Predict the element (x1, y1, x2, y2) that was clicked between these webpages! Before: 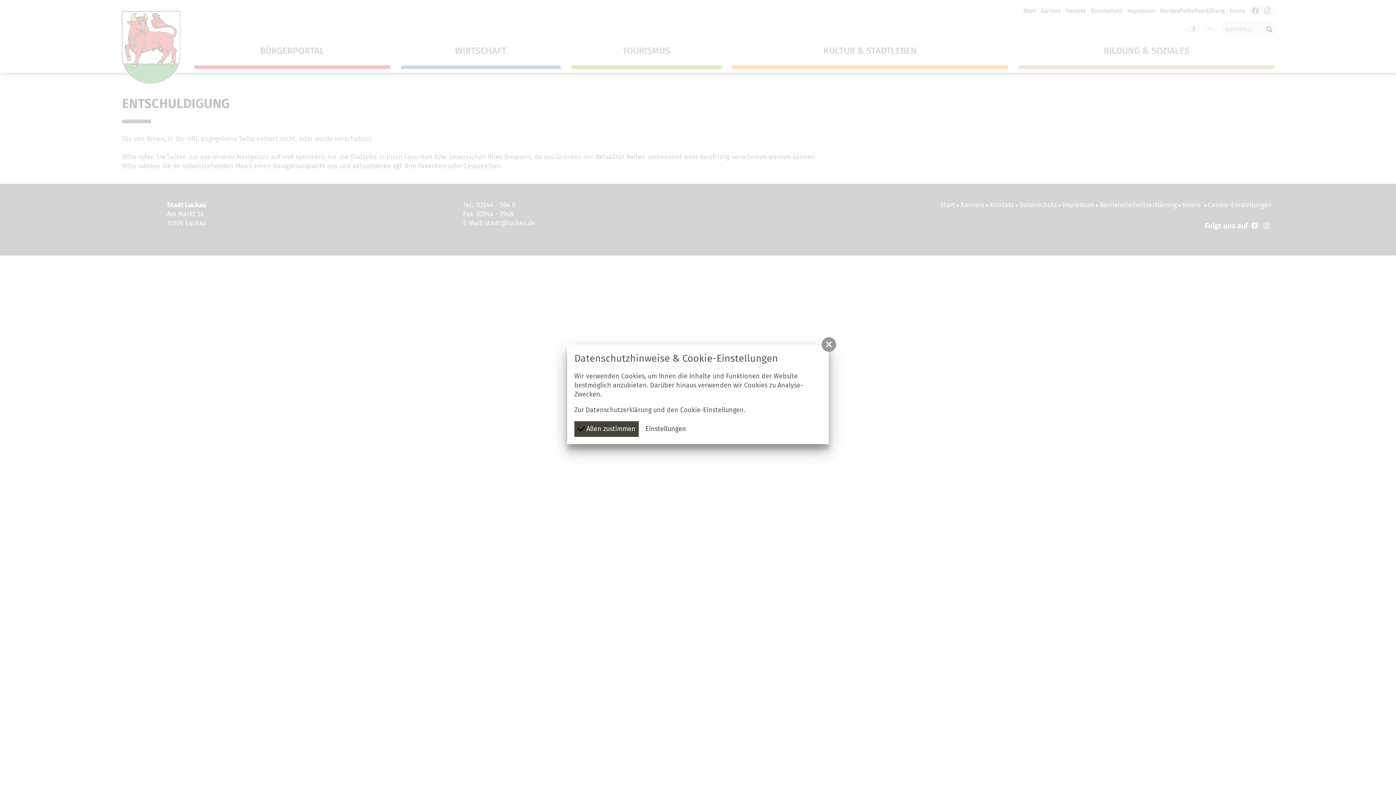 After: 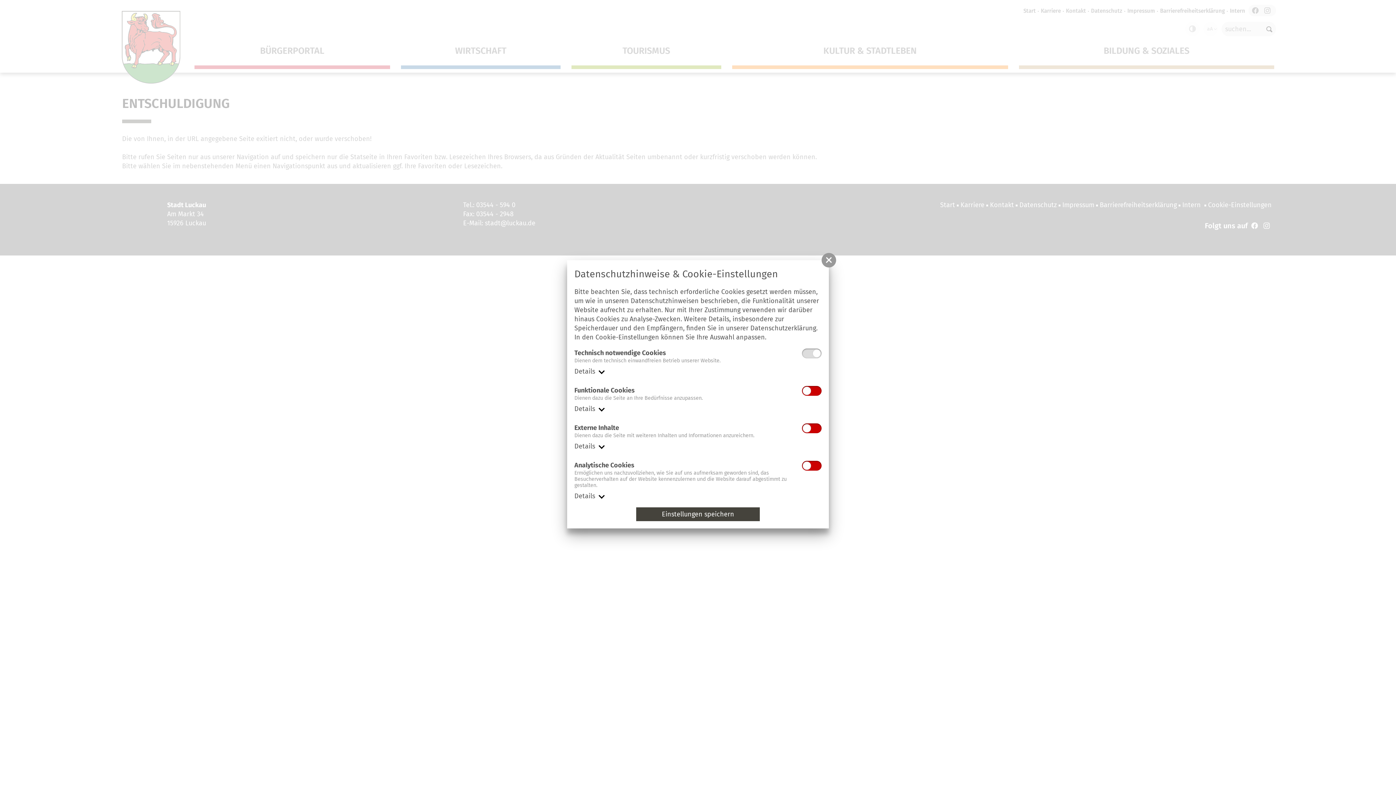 Action: label: Einstellungen bbox: (645, 421, 686, 437)